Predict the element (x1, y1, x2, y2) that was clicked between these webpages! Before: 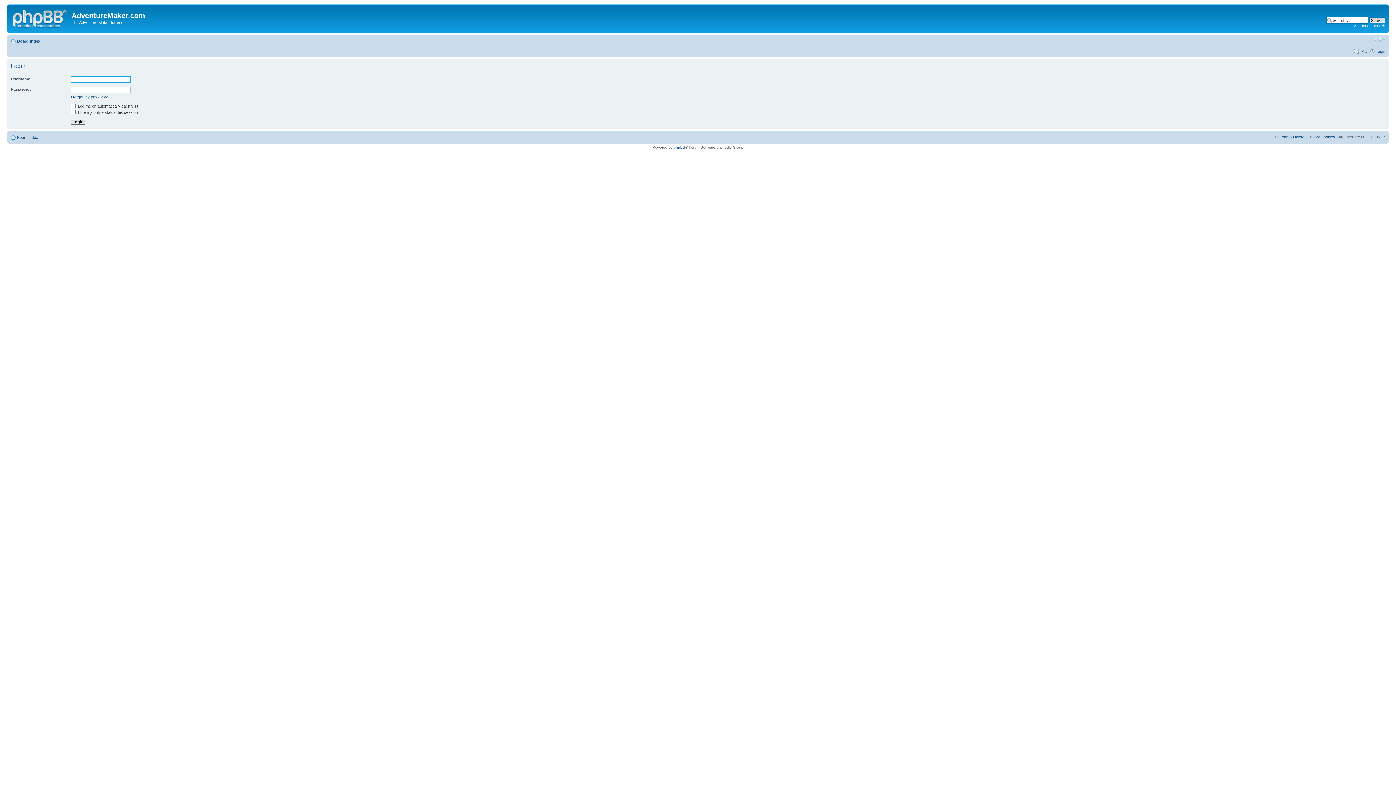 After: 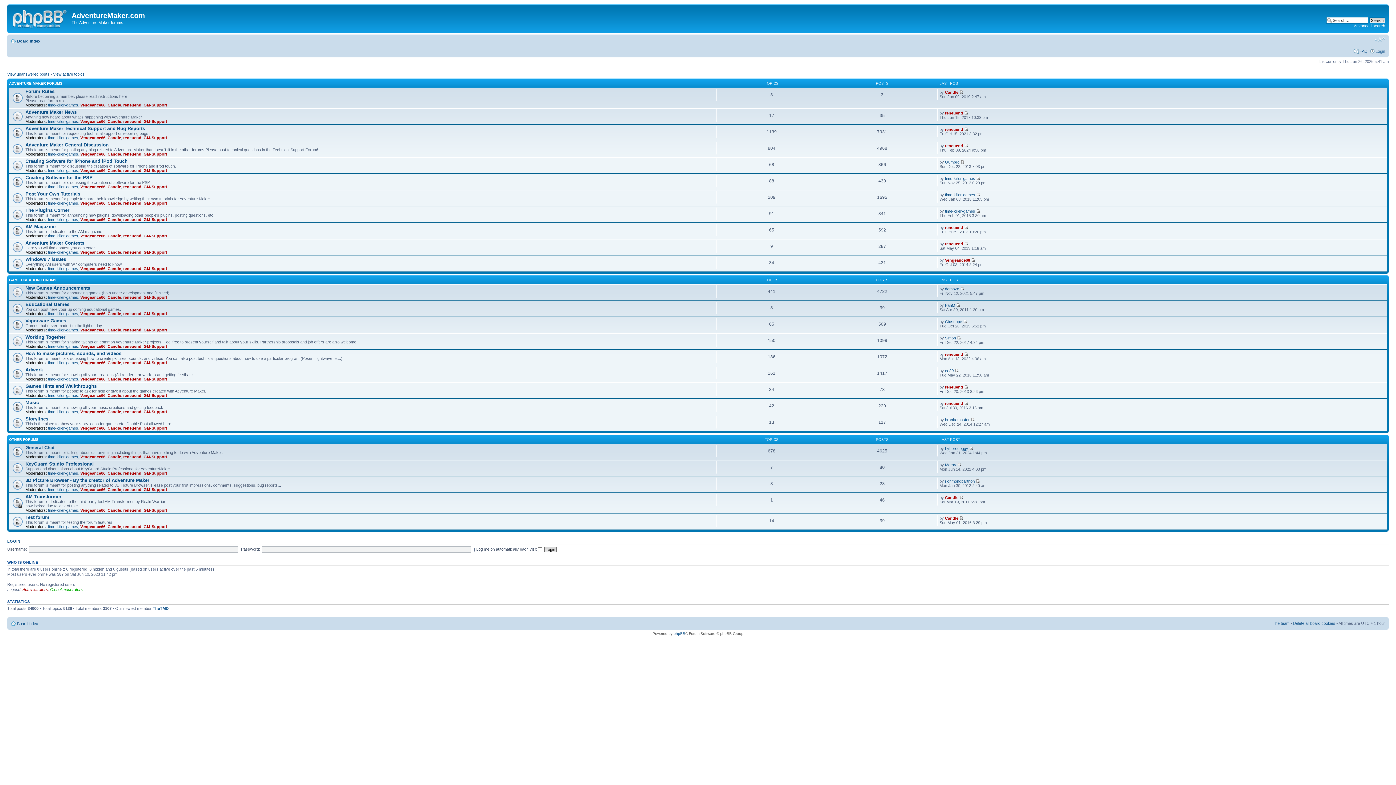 Action: bbox: (17, 38, 40, 43) label: Board index